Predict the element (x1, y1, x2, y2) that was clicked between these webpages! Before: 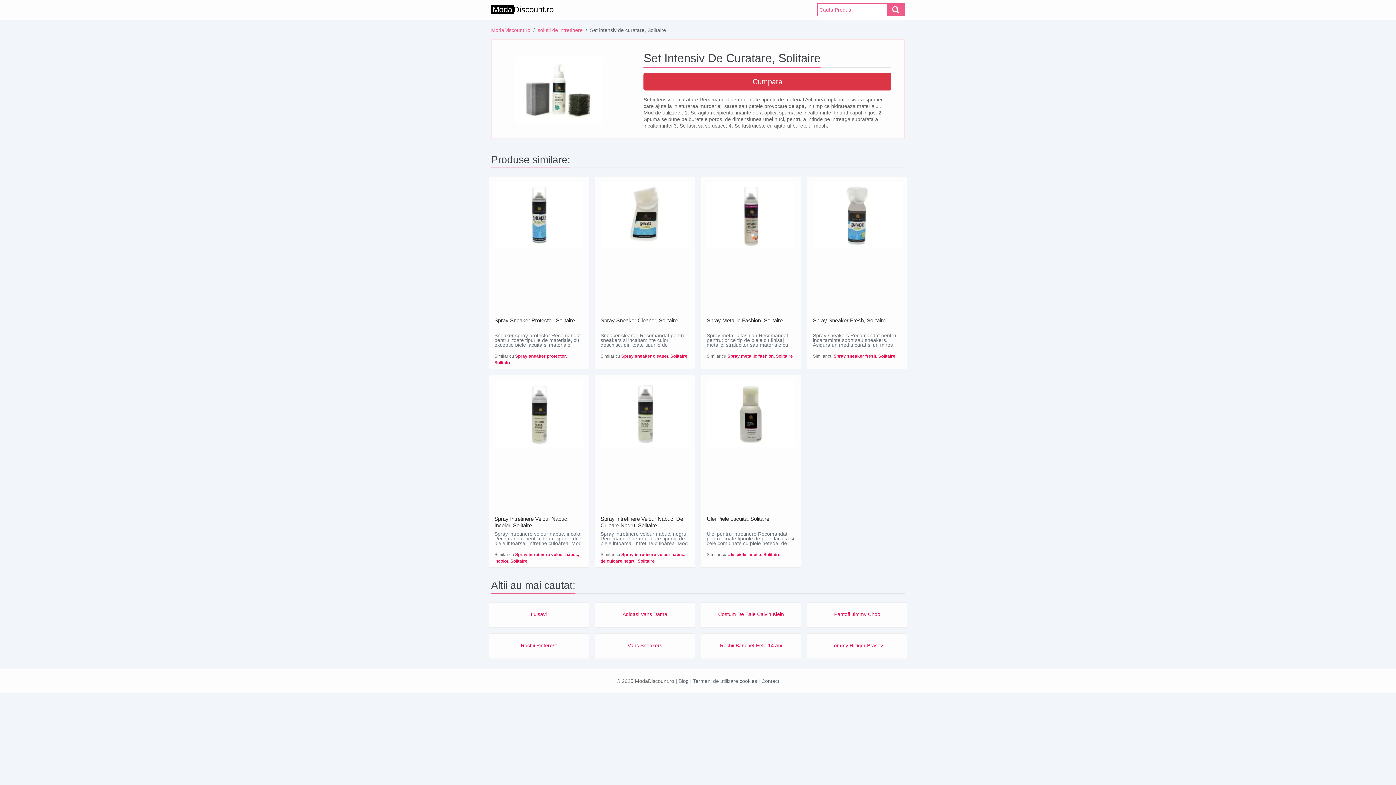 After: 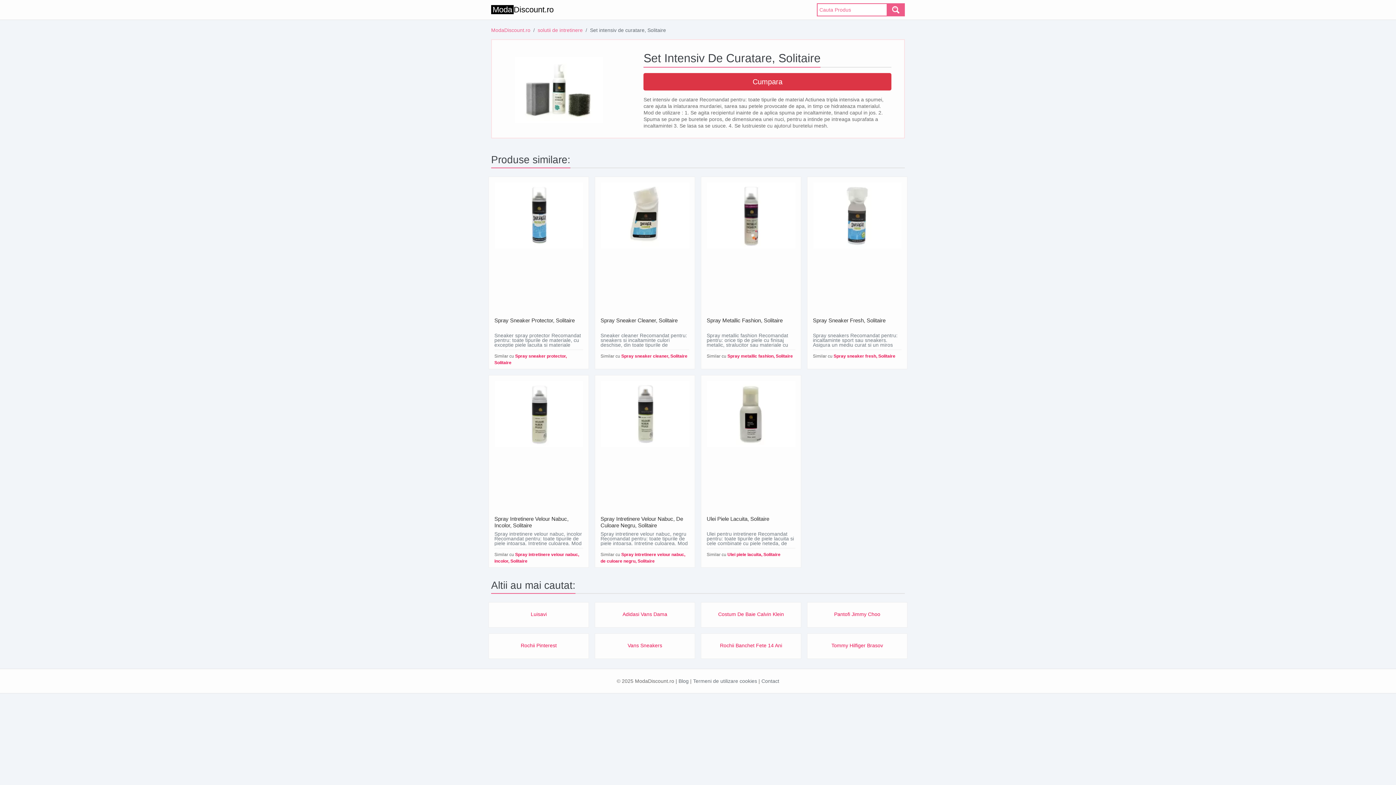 Action: bbox: (514, 57, 603, 123)